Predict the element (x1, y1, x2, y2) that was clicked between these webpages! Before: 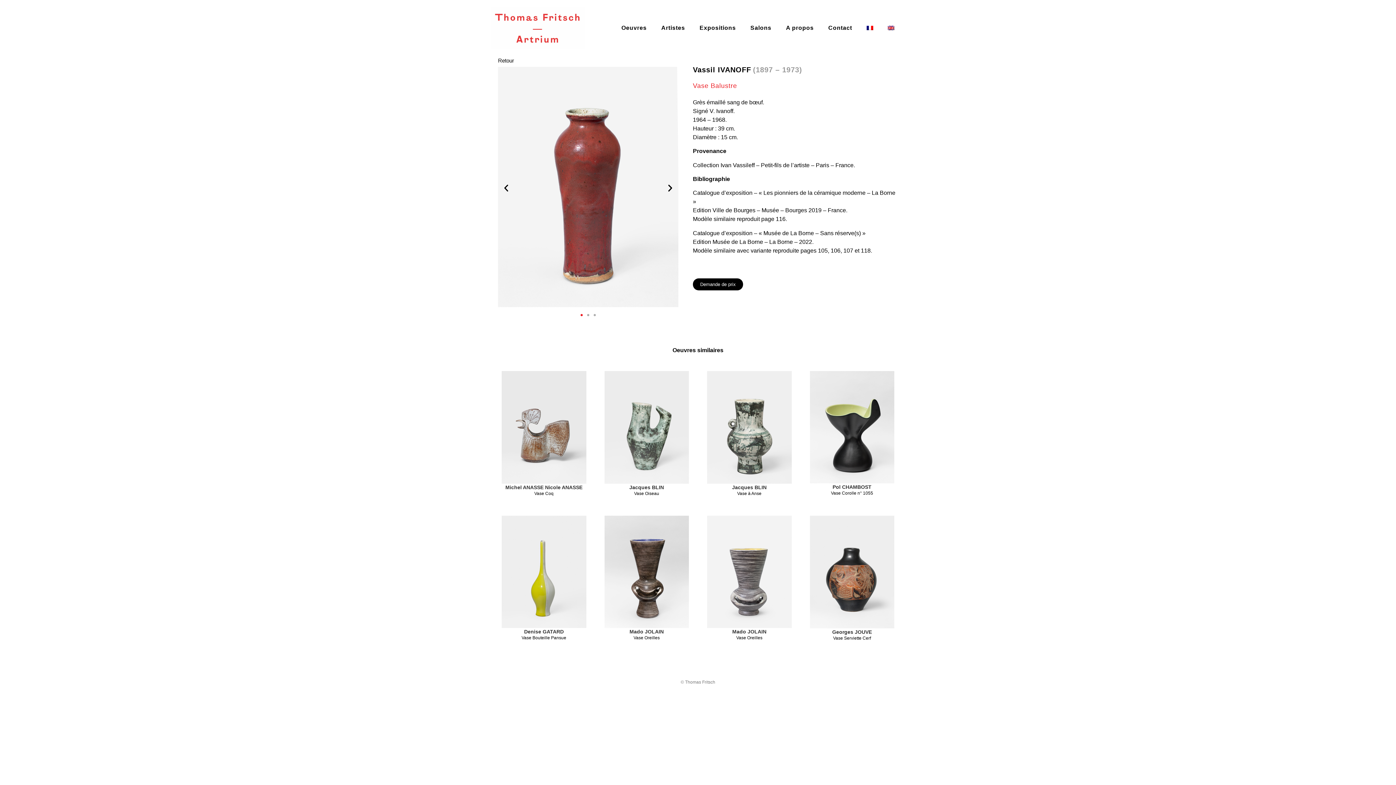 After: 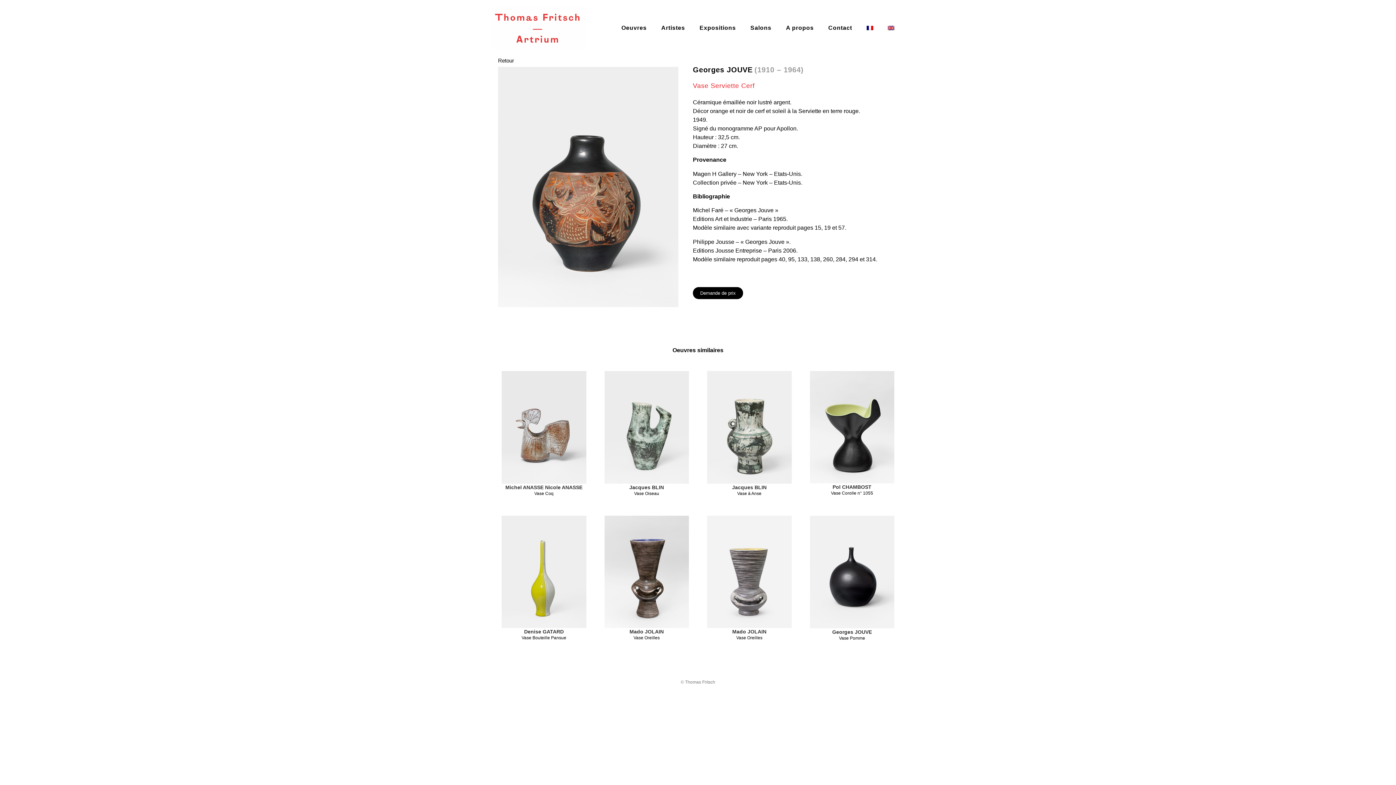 Action: bbox: (810, 515, 894, 628)